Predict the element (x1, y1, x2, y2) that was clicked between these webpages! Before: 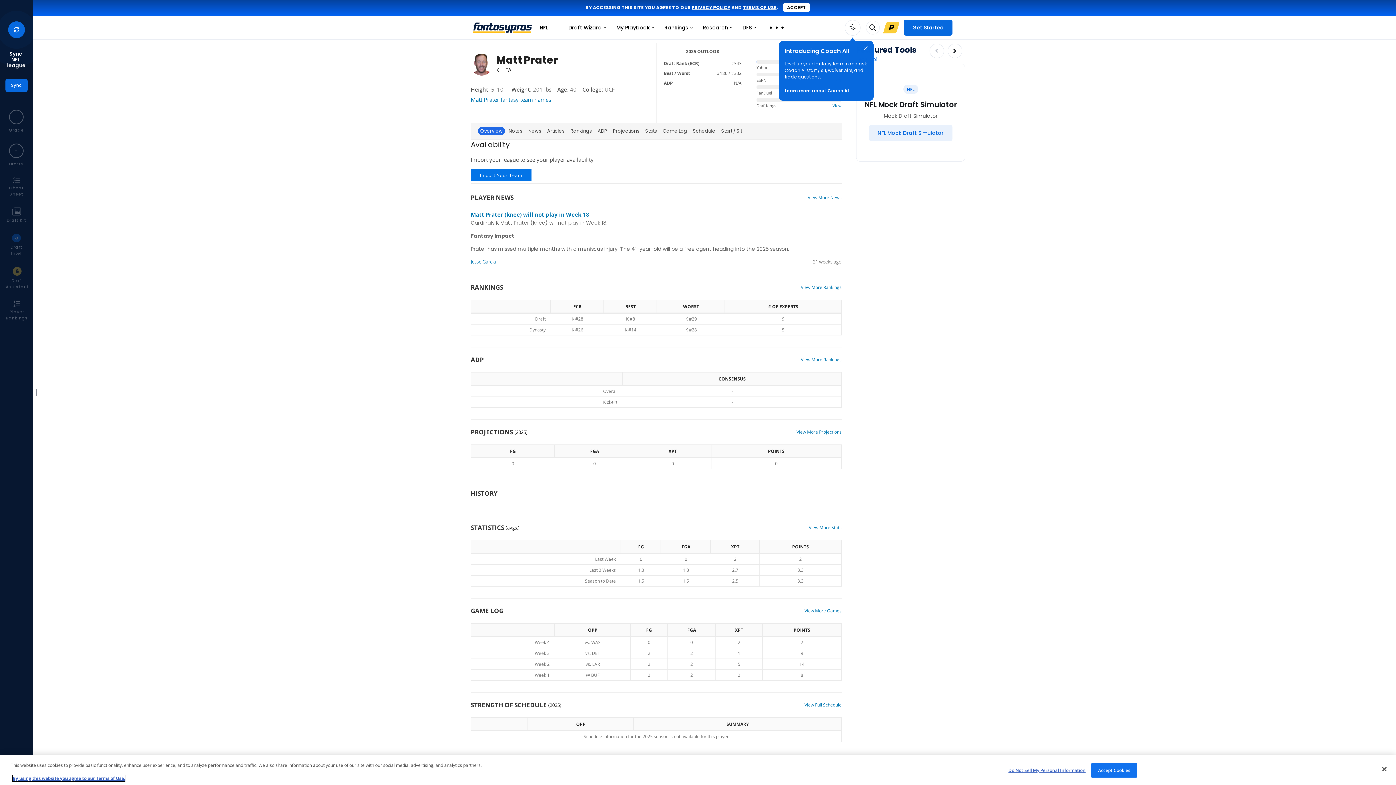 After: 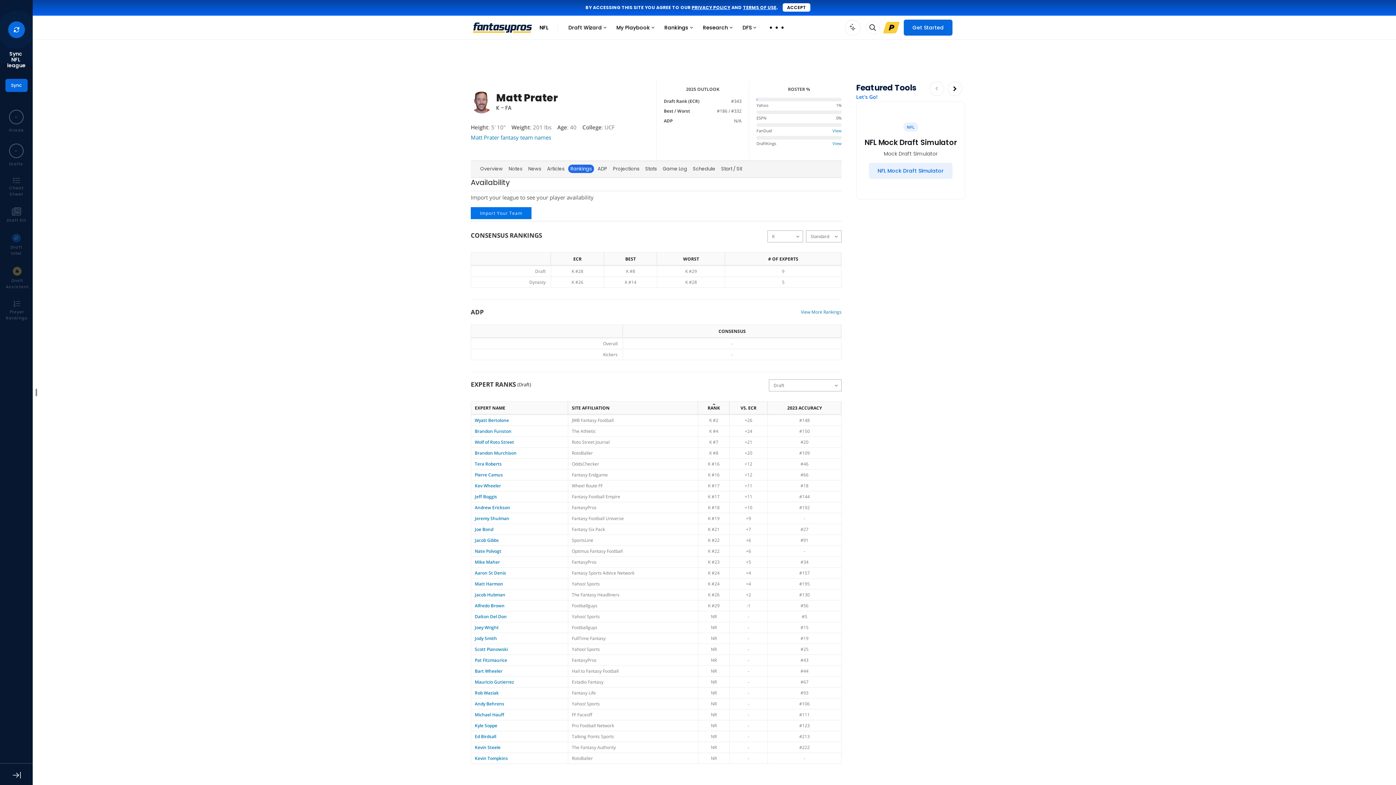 Action: label: Rankings bbox: (568, 164, 594, 173)